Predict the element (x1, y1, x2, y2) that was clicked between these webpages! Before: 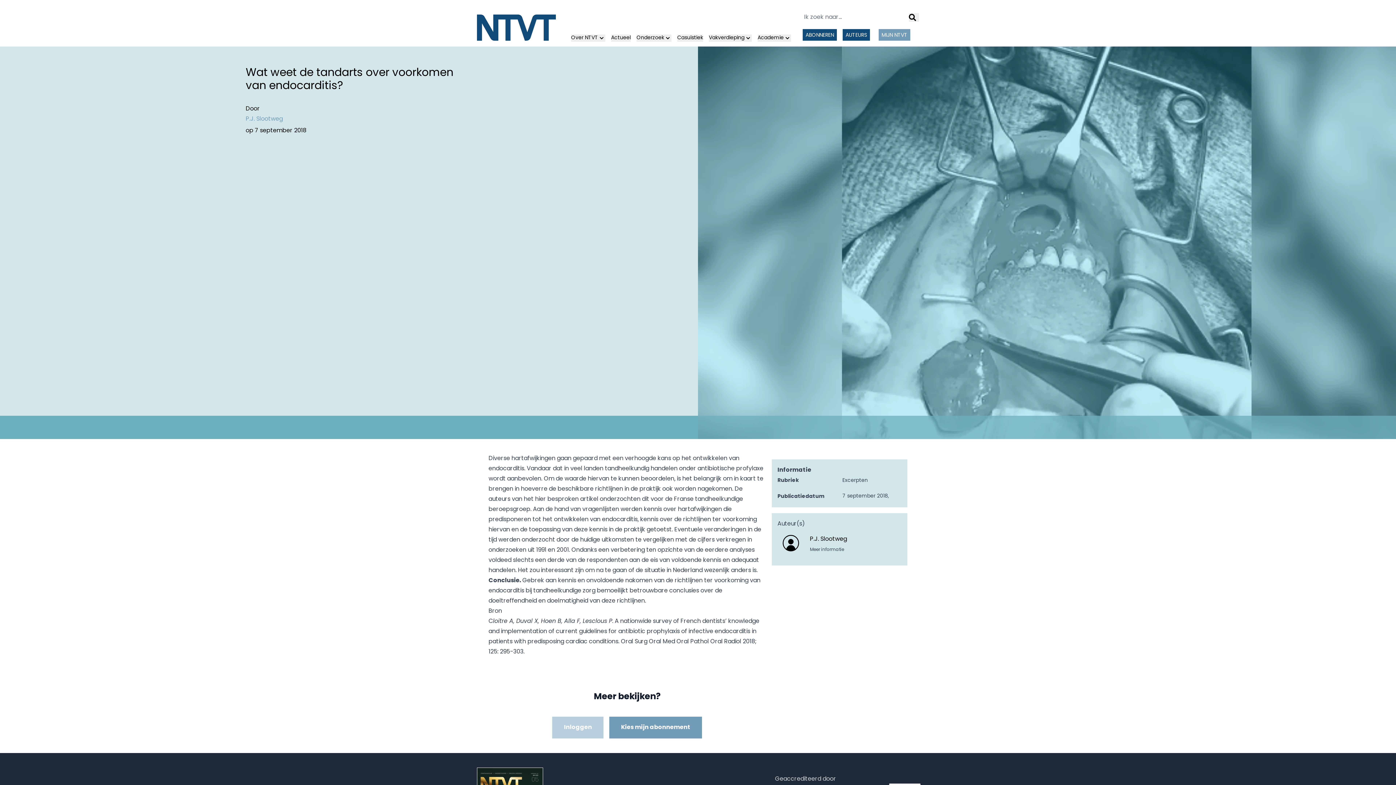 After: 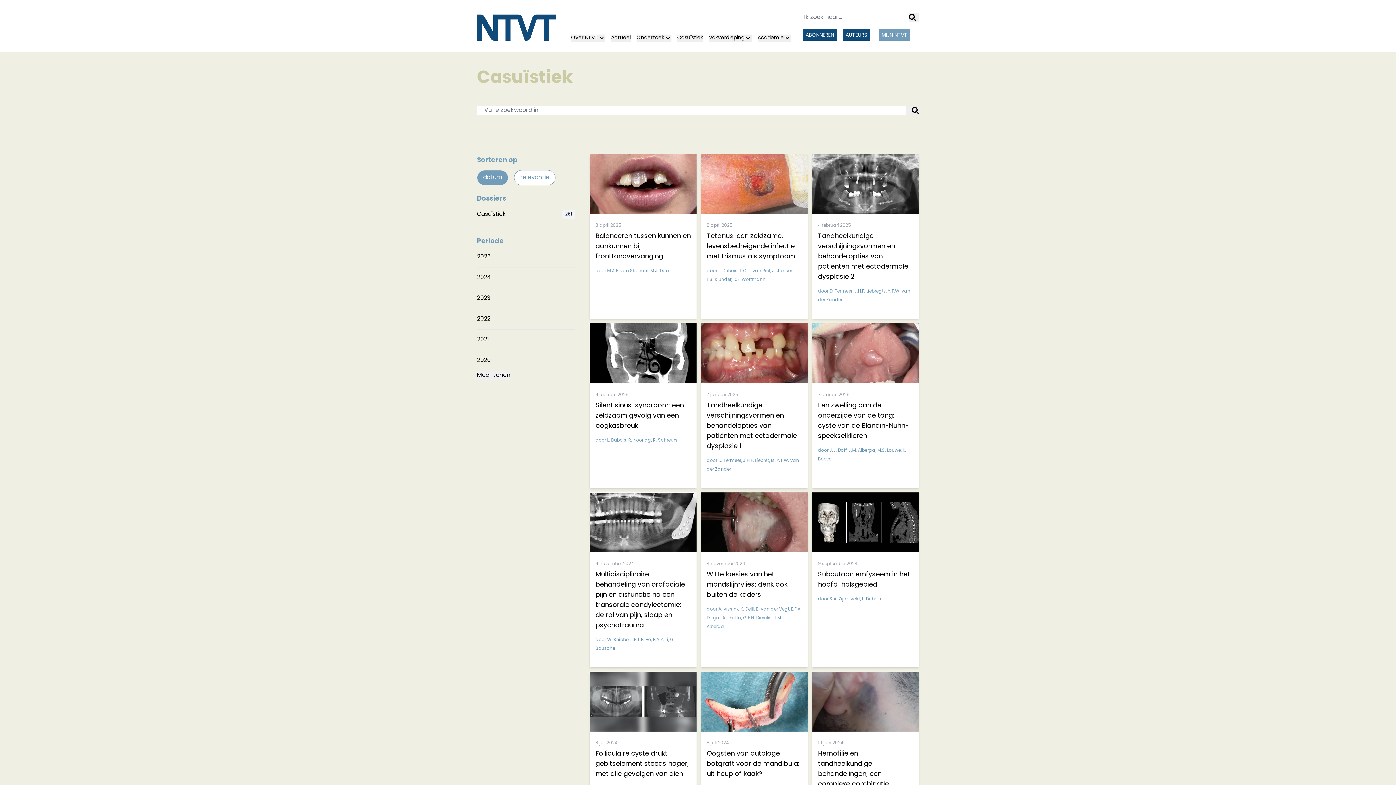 Action: label: Casuïstiek bbox: (677, 34, 703, 41)